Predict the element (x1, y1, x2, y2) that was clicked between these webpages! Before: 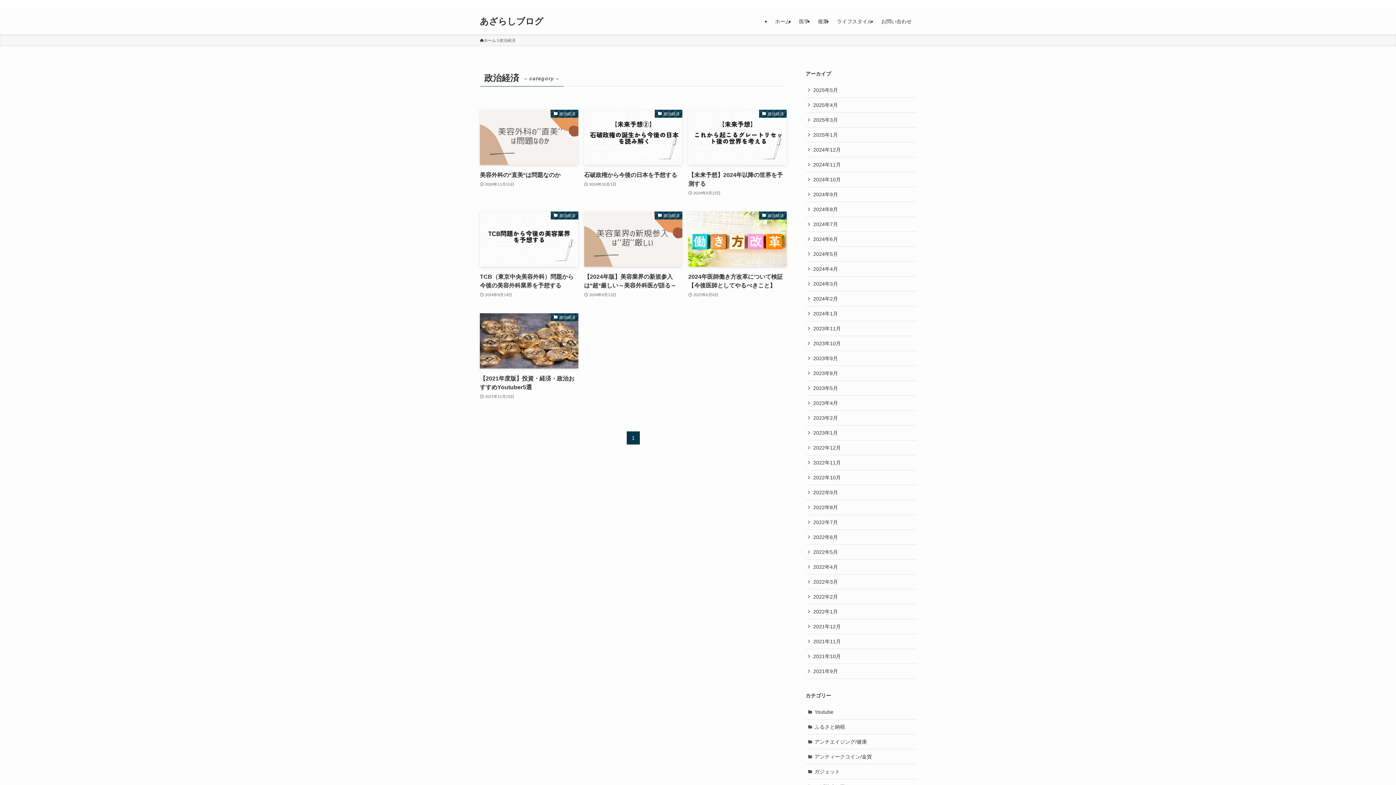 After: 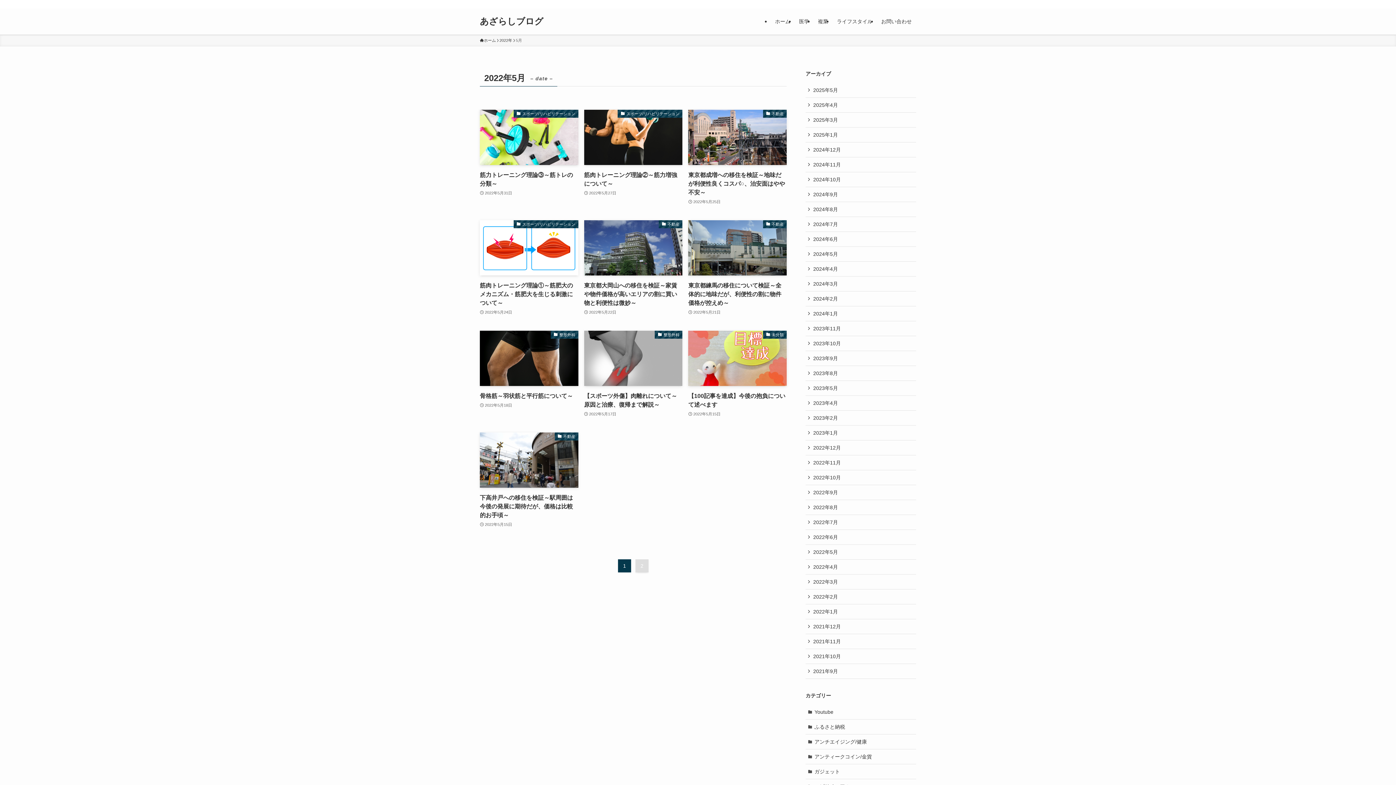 Action: label: 2022年5月 bbox: (805, 545, 916, 560)